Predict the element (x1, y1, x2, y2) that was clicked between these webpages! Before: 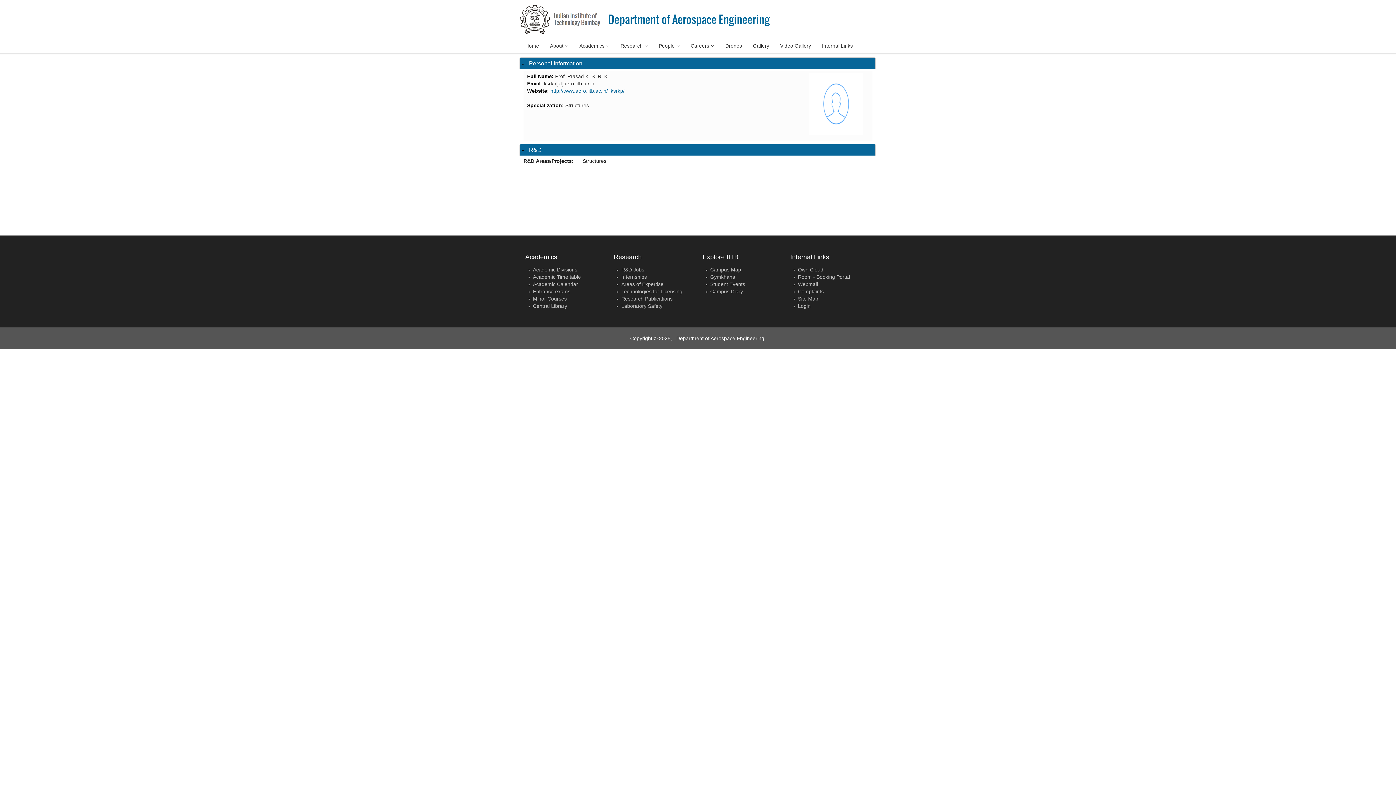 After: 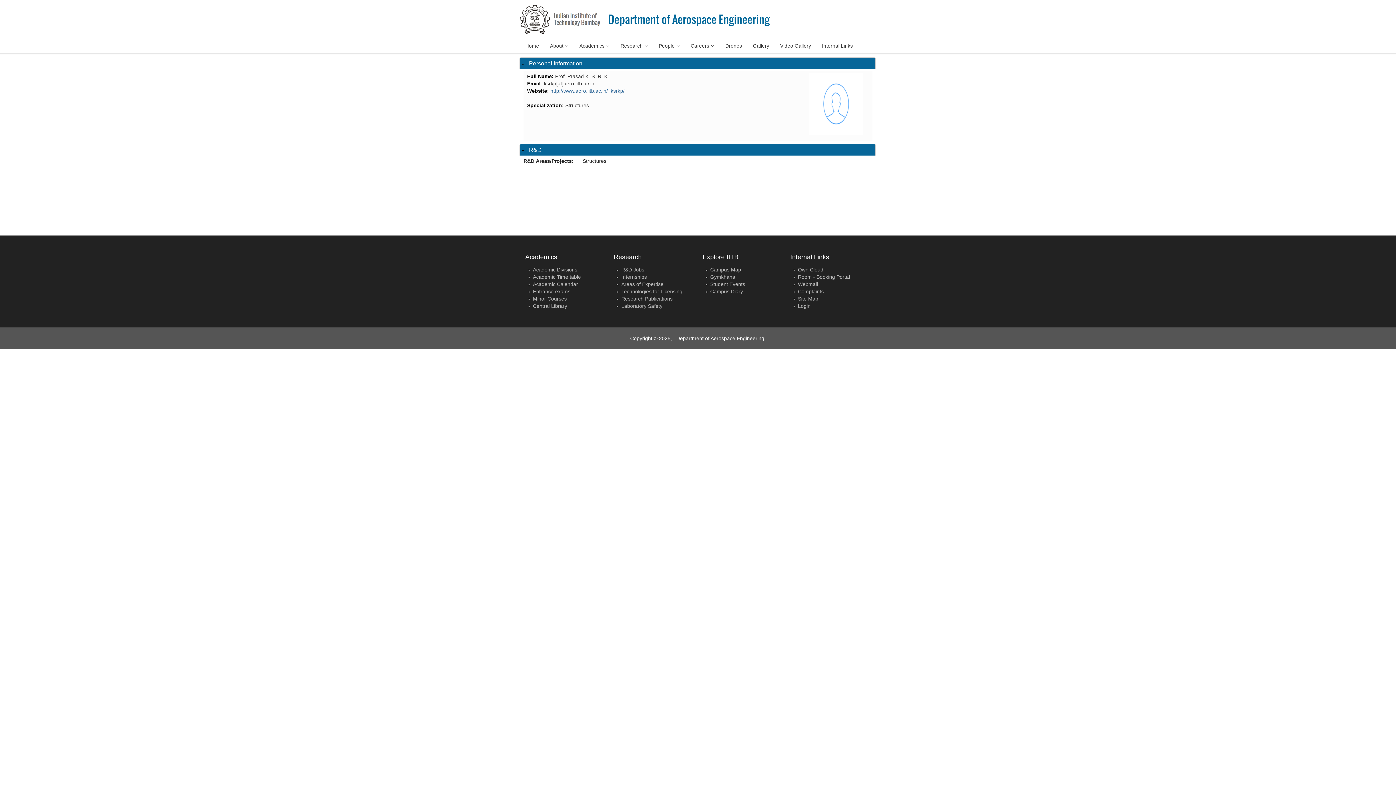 Action: label: http://www.aero.iitb.ac.in/~ksrkp/ bbox: (550, 88, 624, 93)